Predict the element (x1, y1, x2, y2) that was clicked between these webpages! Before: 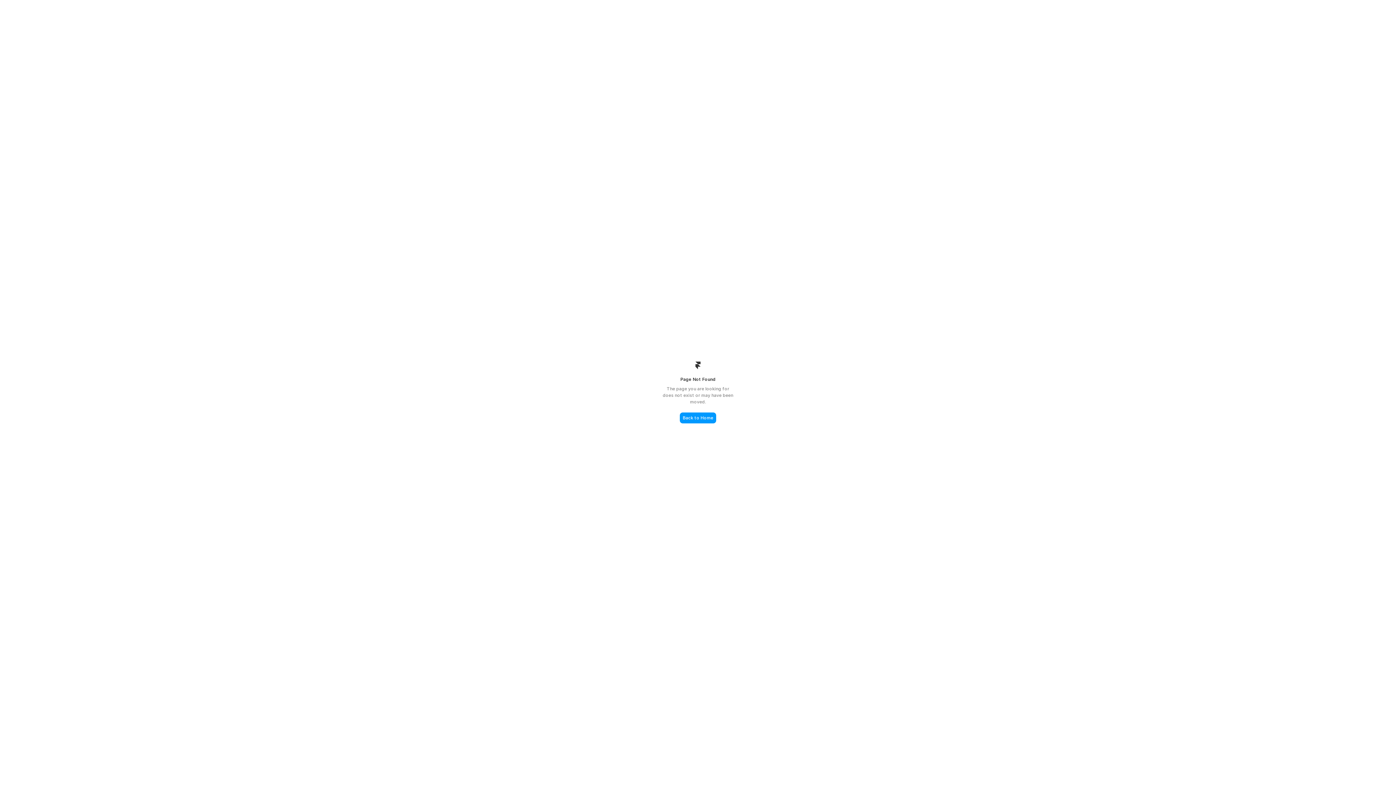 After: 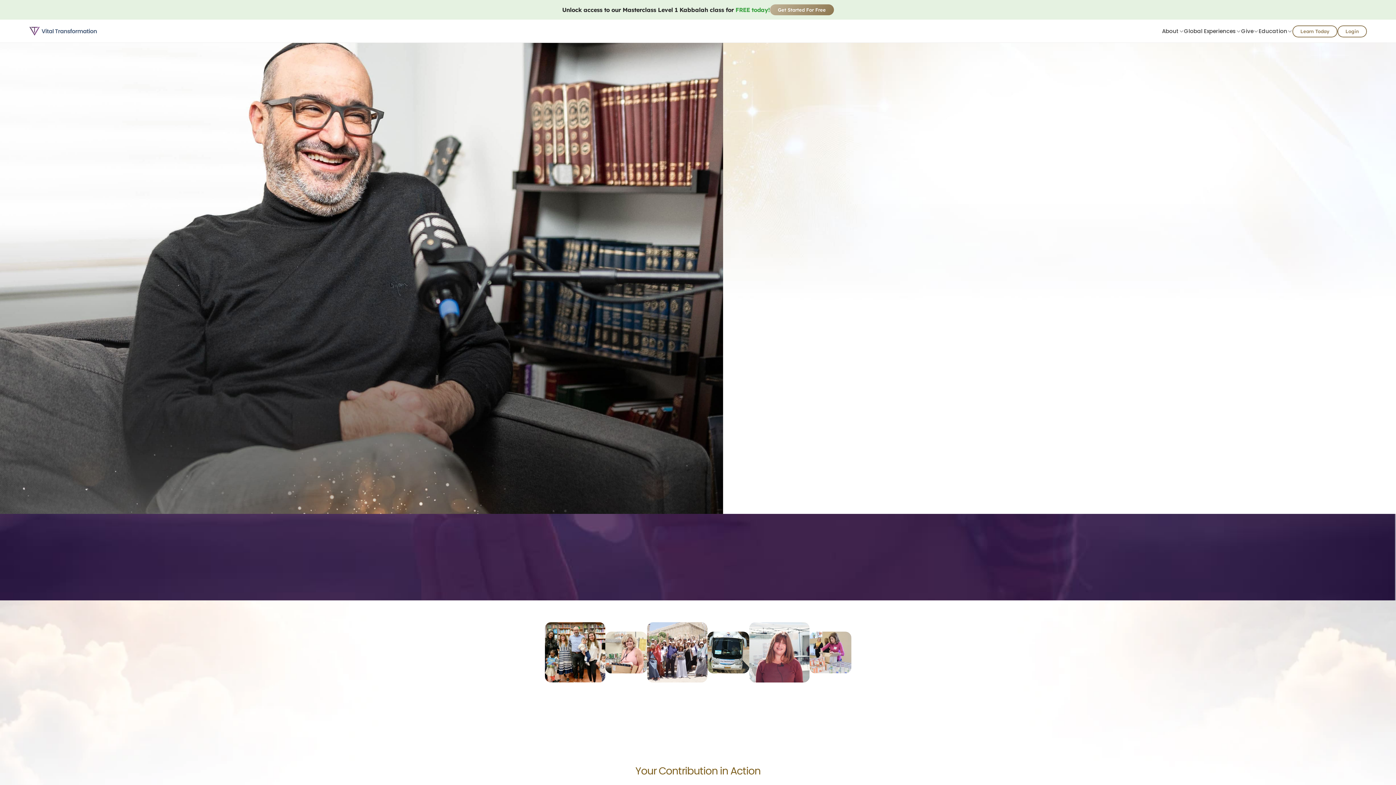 Action: bbox: (680, 412, 716, 423) label: Back to Home